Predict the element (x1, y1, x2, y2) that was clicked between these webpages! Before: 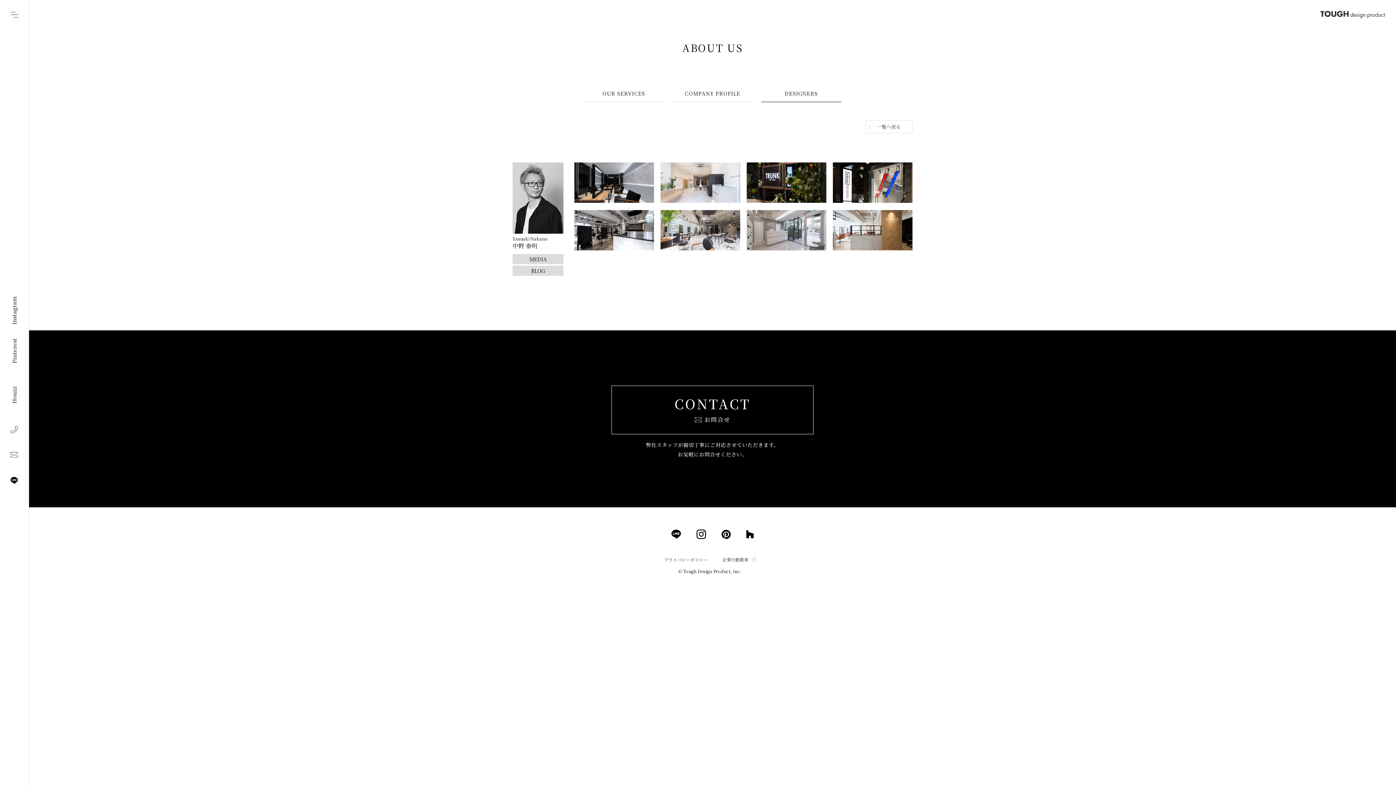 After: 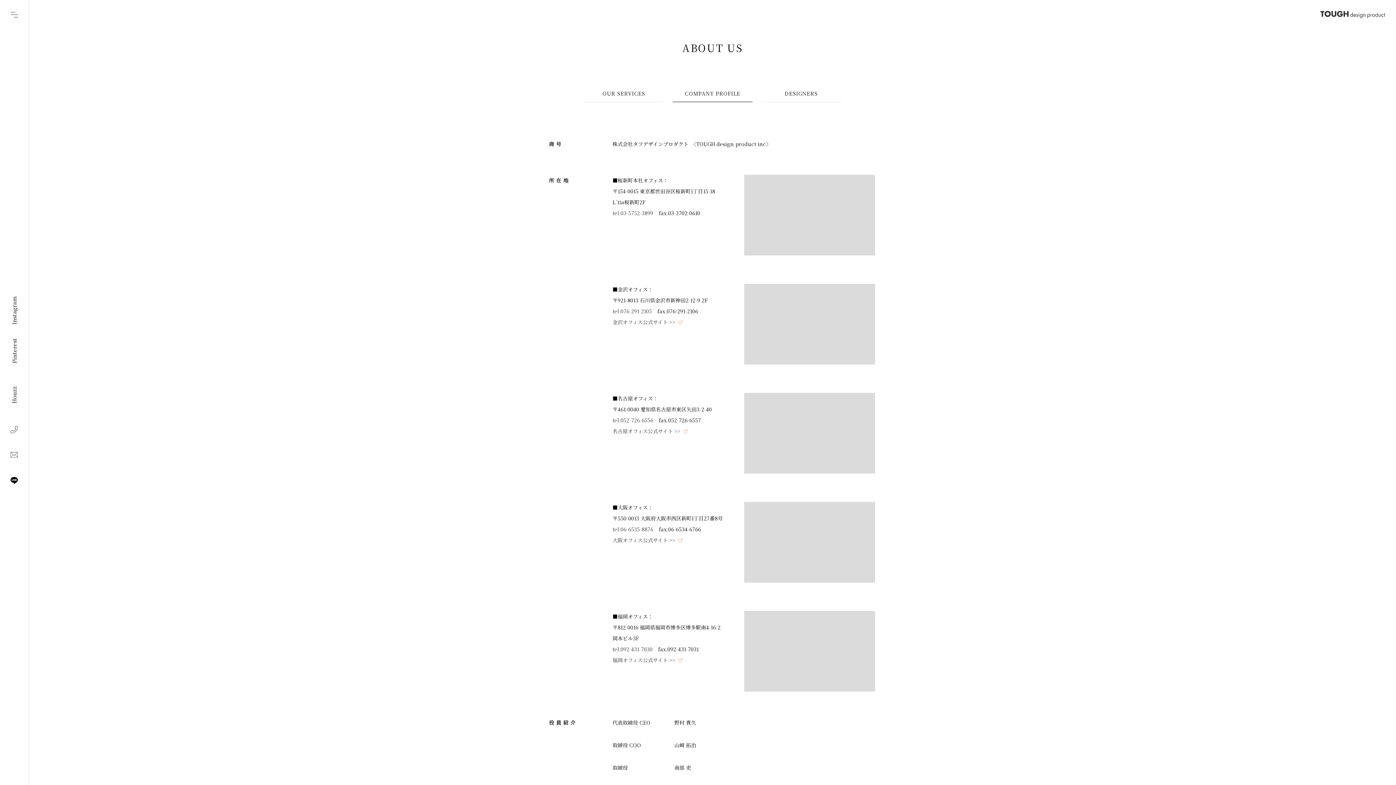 Action: bbox: (672, 91, 752, 101) label: COMPANY PROFILE